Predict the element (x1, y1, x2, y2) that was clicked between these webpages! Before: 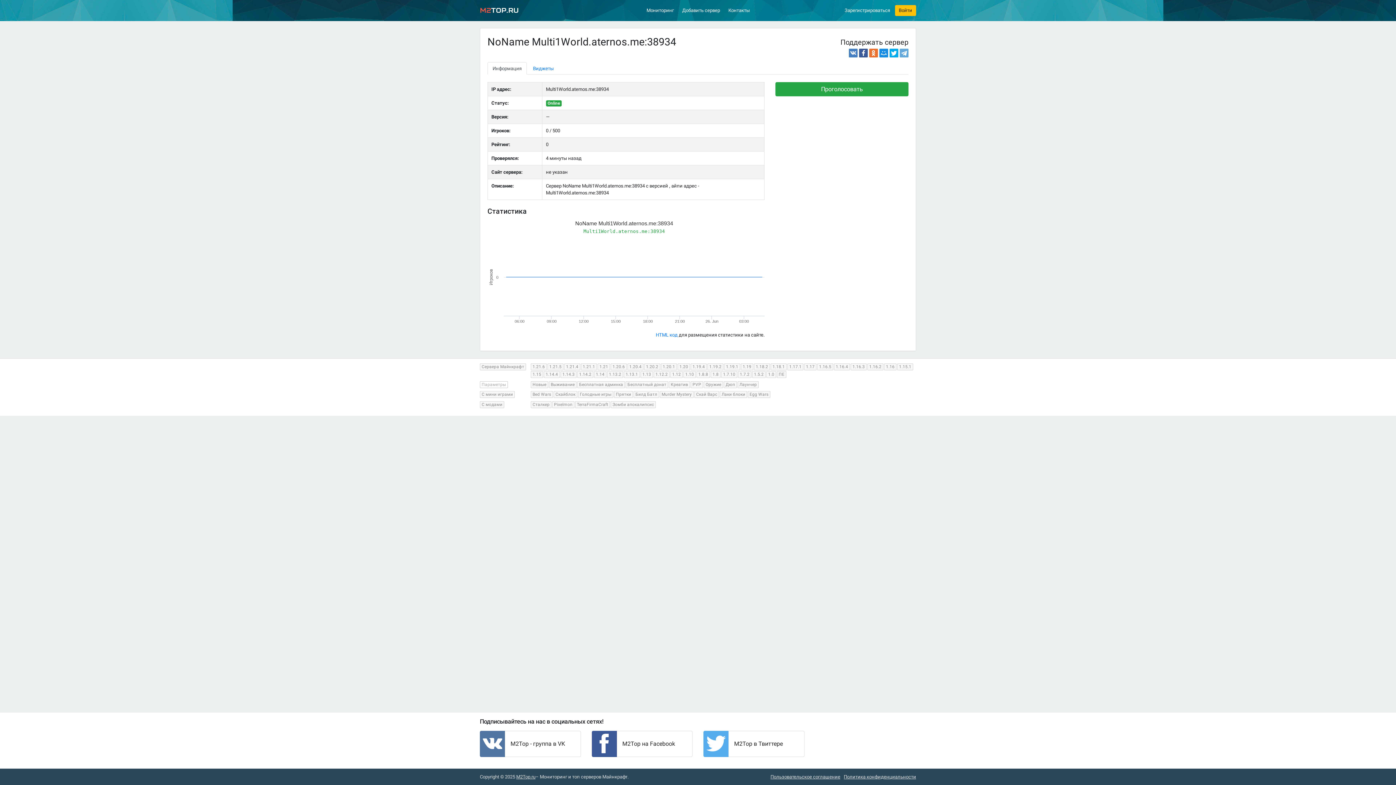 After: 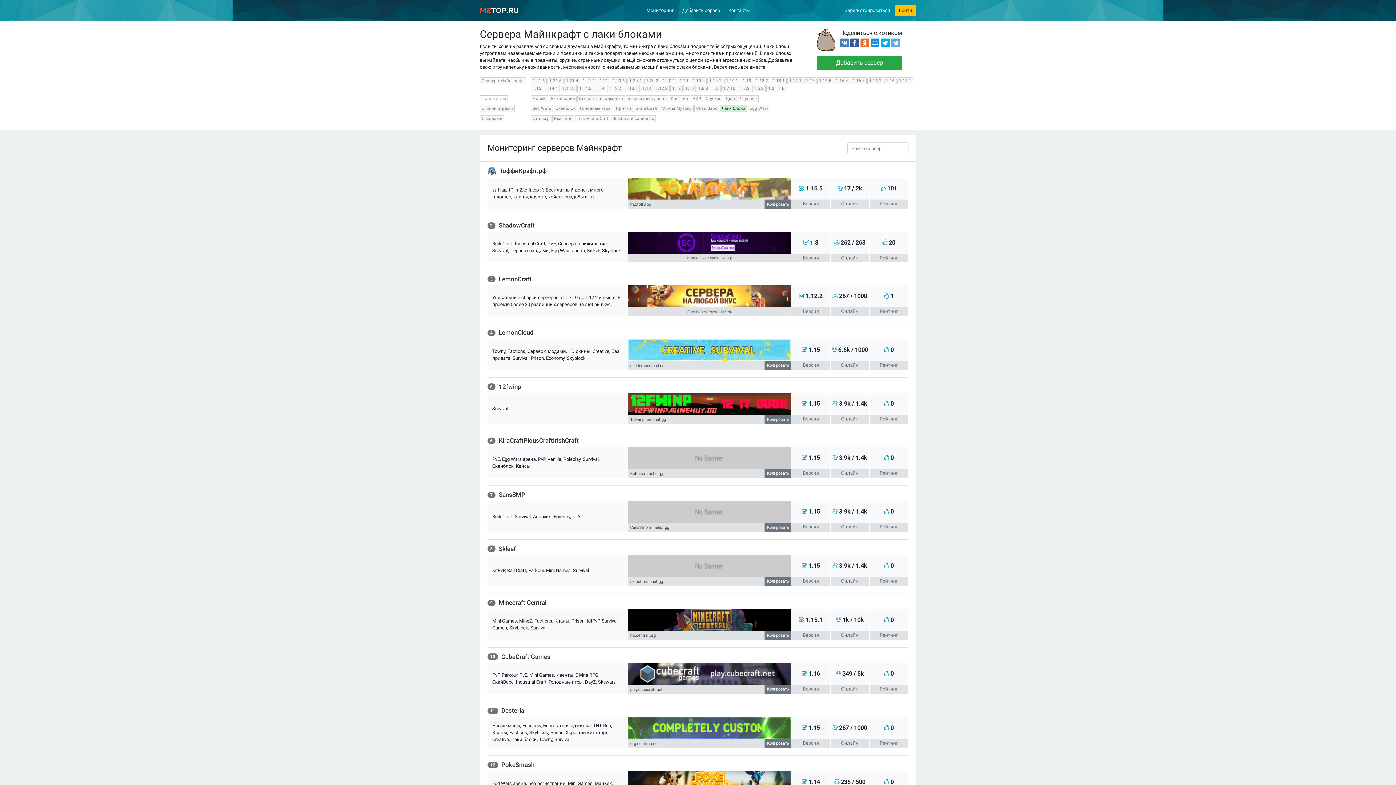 Action: bbox: (720, 391, 747, 398) label: Лаки блоки